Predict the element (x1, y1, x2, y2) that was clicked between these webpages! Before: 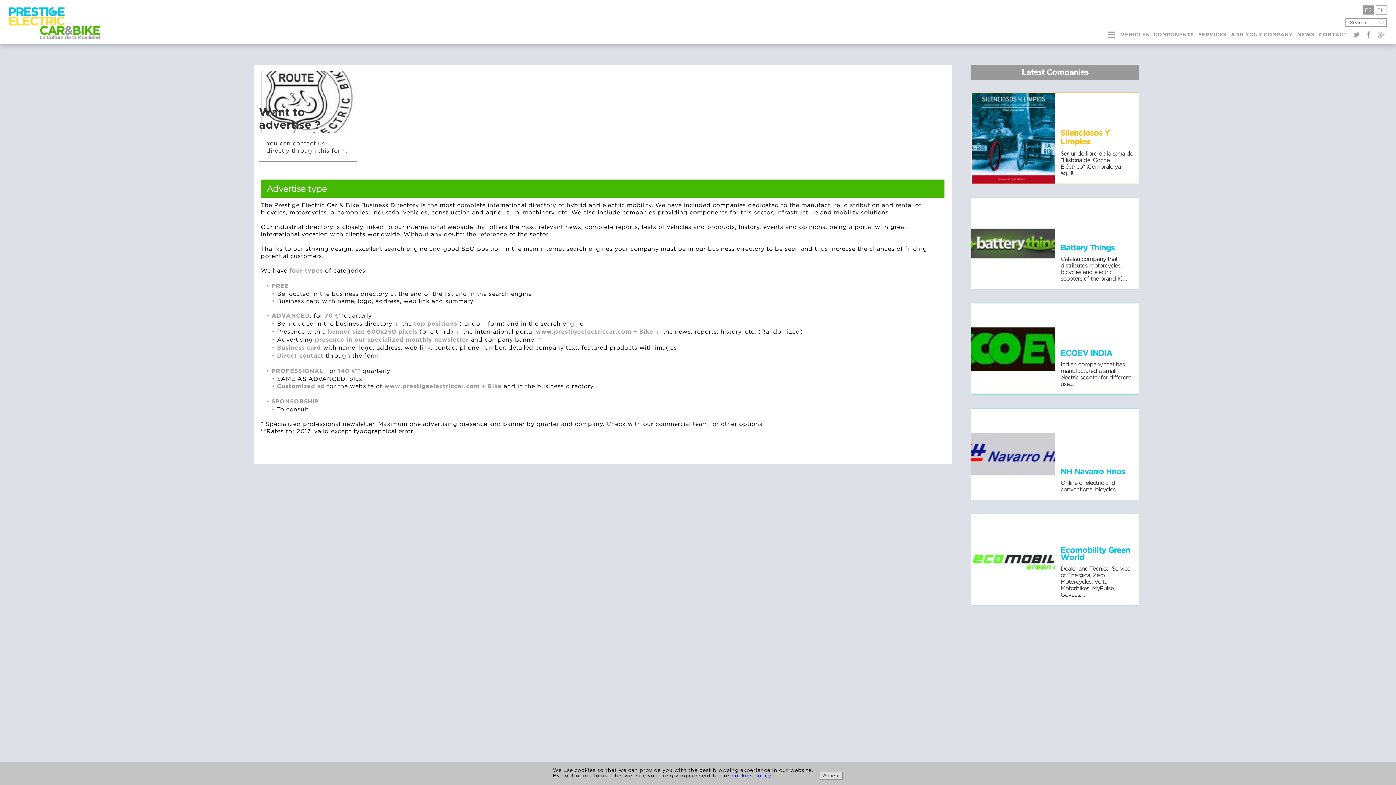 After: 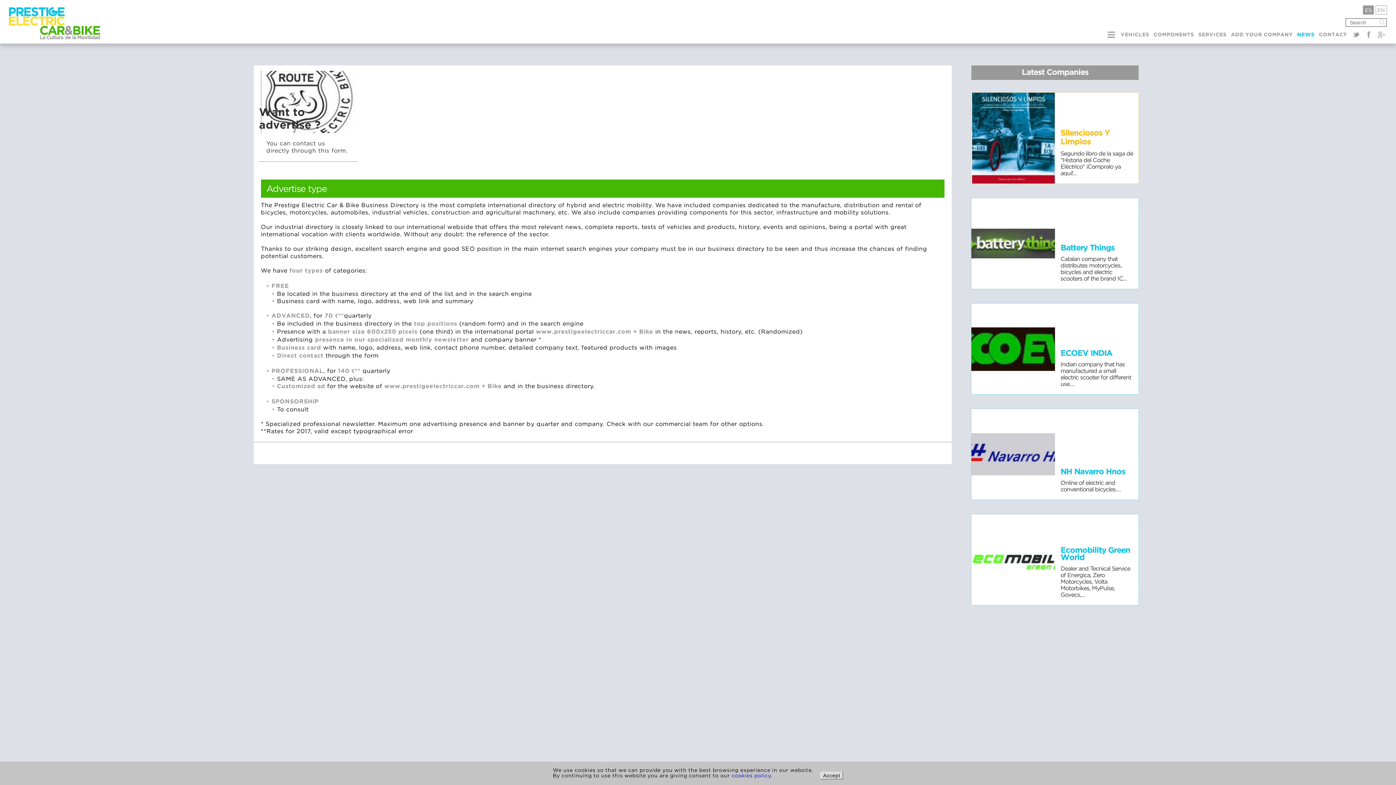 Action: label: NEWS bbox: (1297, 32, 1314, 37)